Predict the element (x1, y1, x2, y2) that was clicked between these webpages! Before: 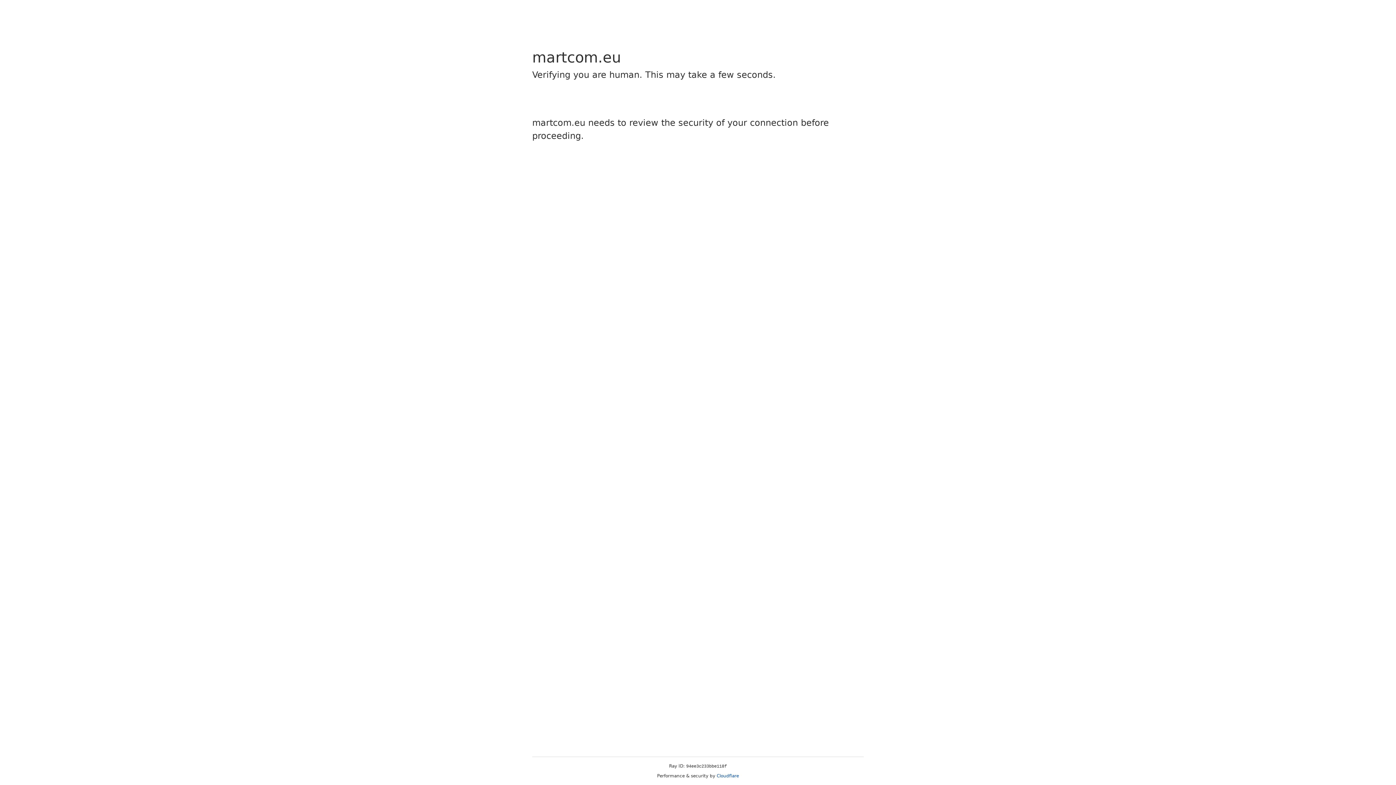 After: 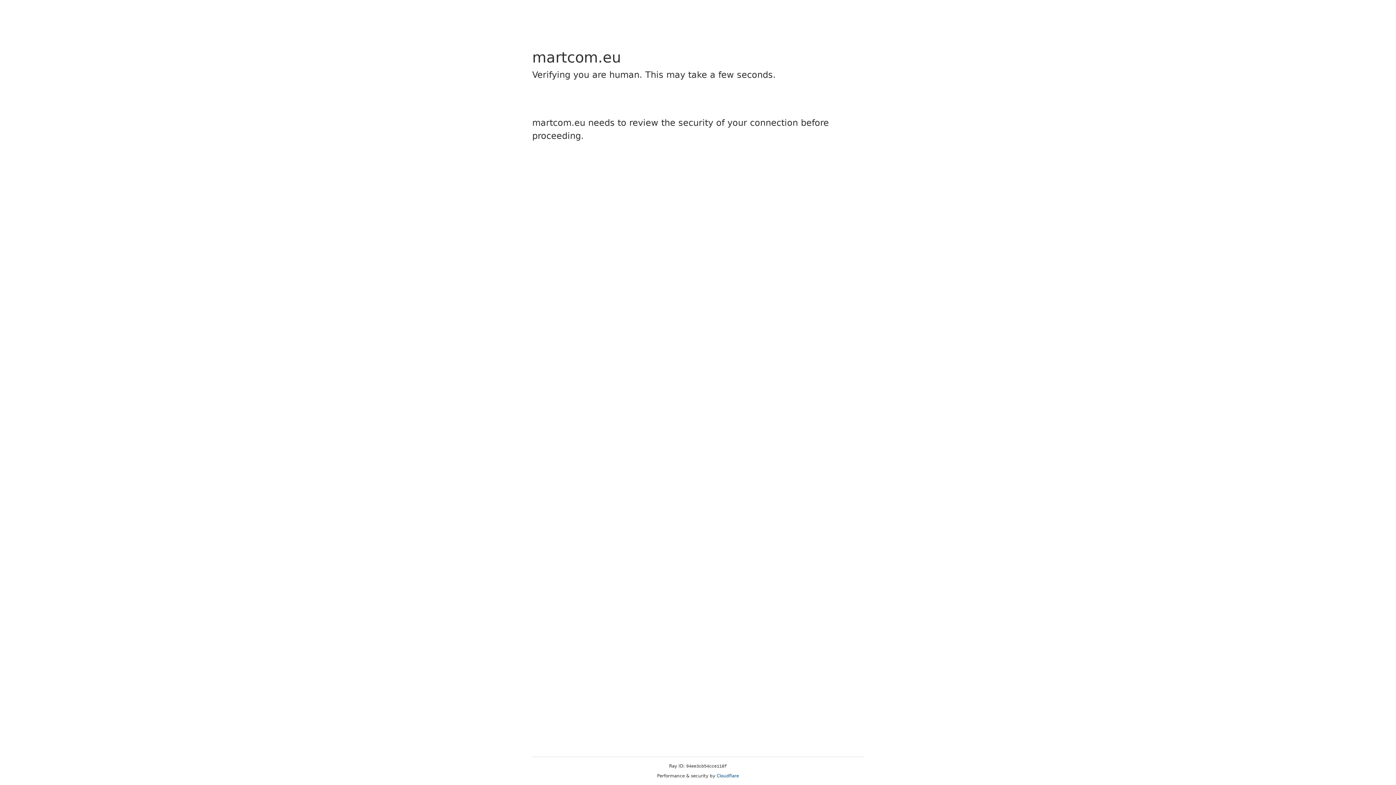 Action: bbox: (716, 773, 739, 778) label: Cloudflare